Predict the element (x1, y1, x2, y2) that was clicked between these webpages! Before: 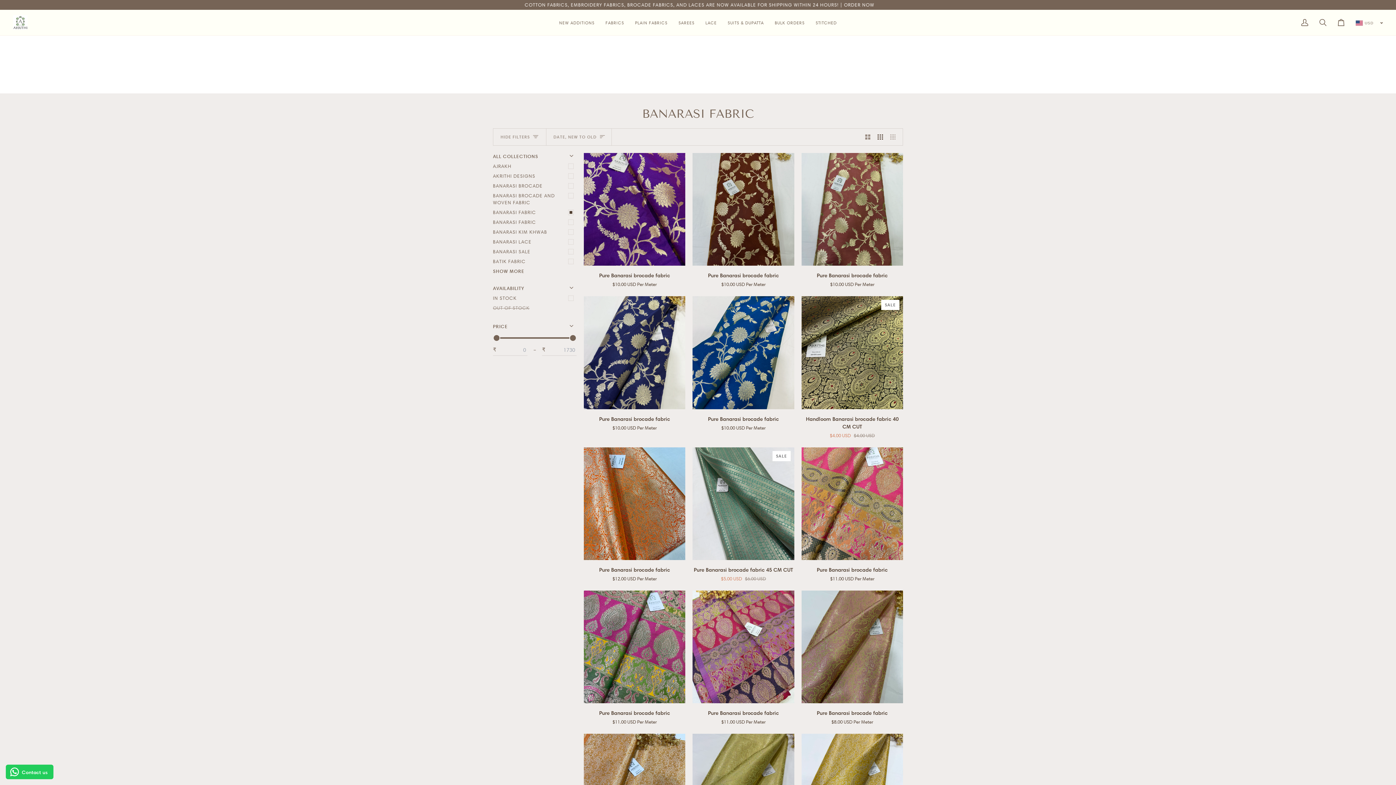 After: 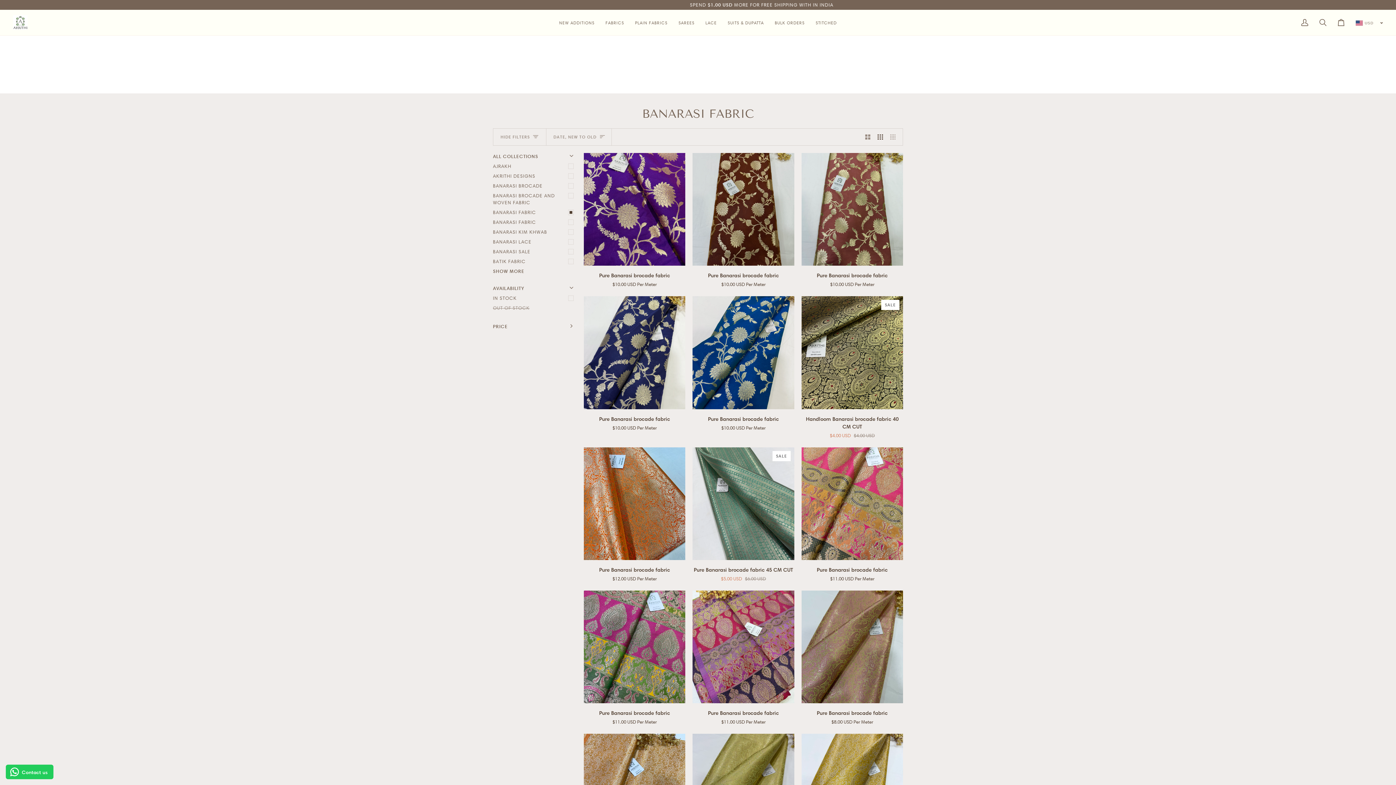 Action: bbox: (493, 323, 576, 331) label: PRICE
EXPAND MENU
HIDE MENU